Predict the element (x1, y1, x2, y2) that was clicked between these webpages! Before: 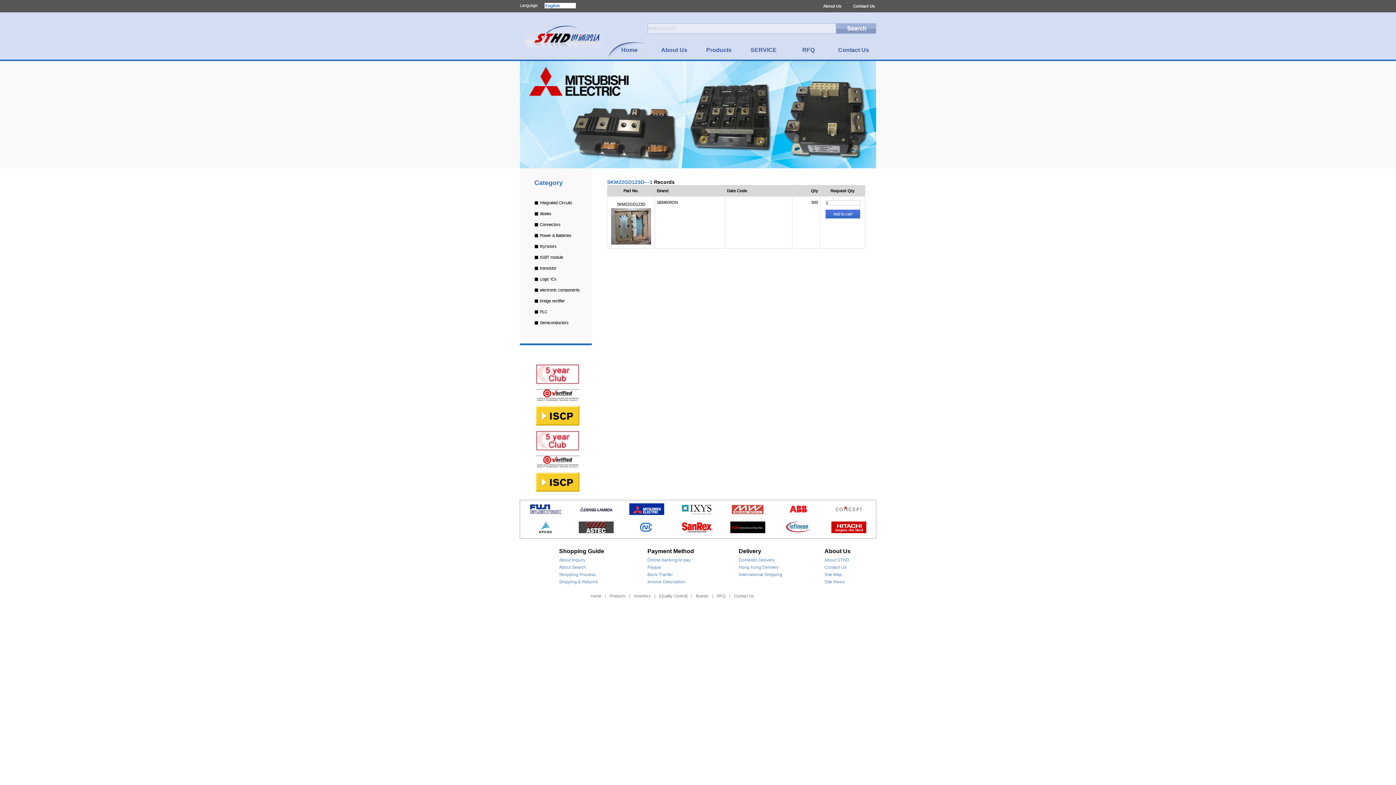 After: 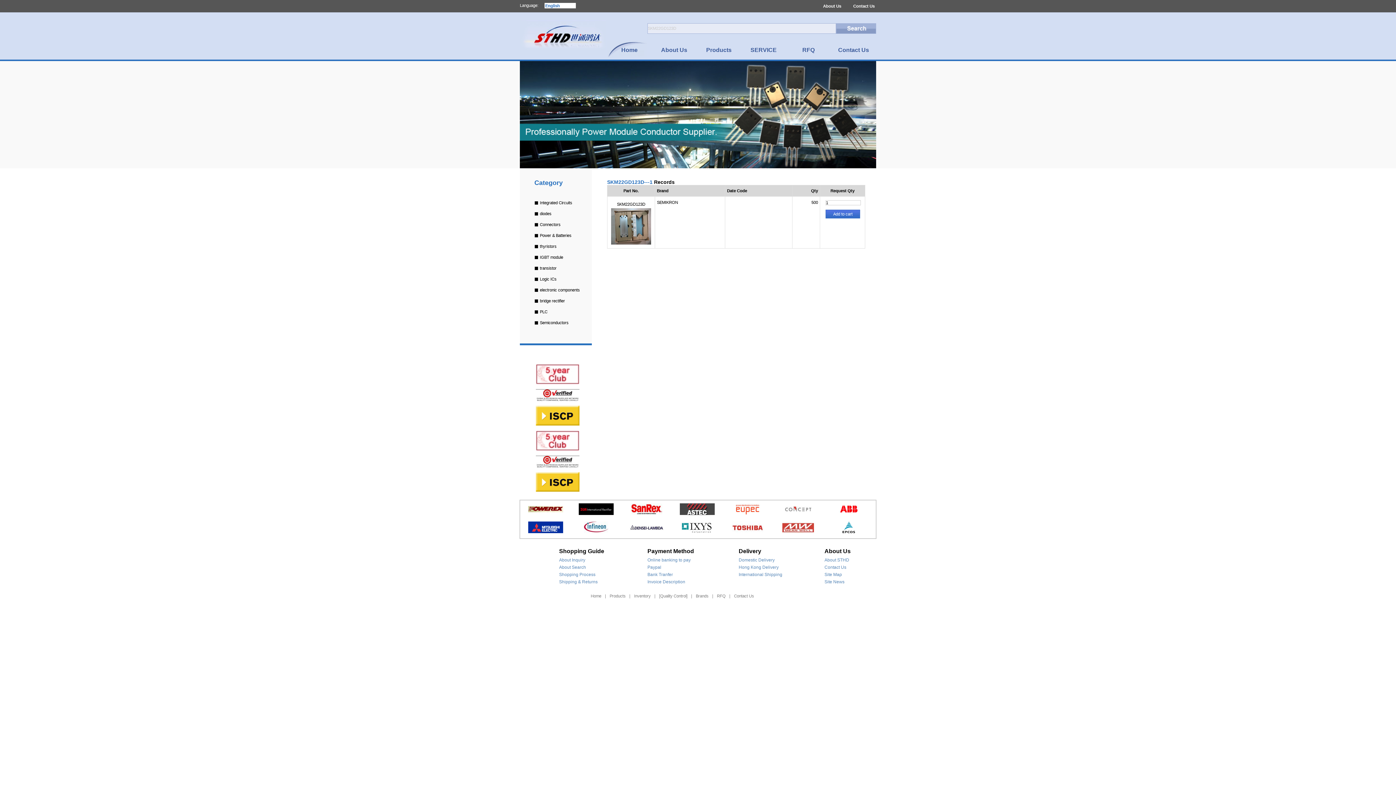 Action: bbox: (738, 565, 778, 570) label: Hong Kong Delivery